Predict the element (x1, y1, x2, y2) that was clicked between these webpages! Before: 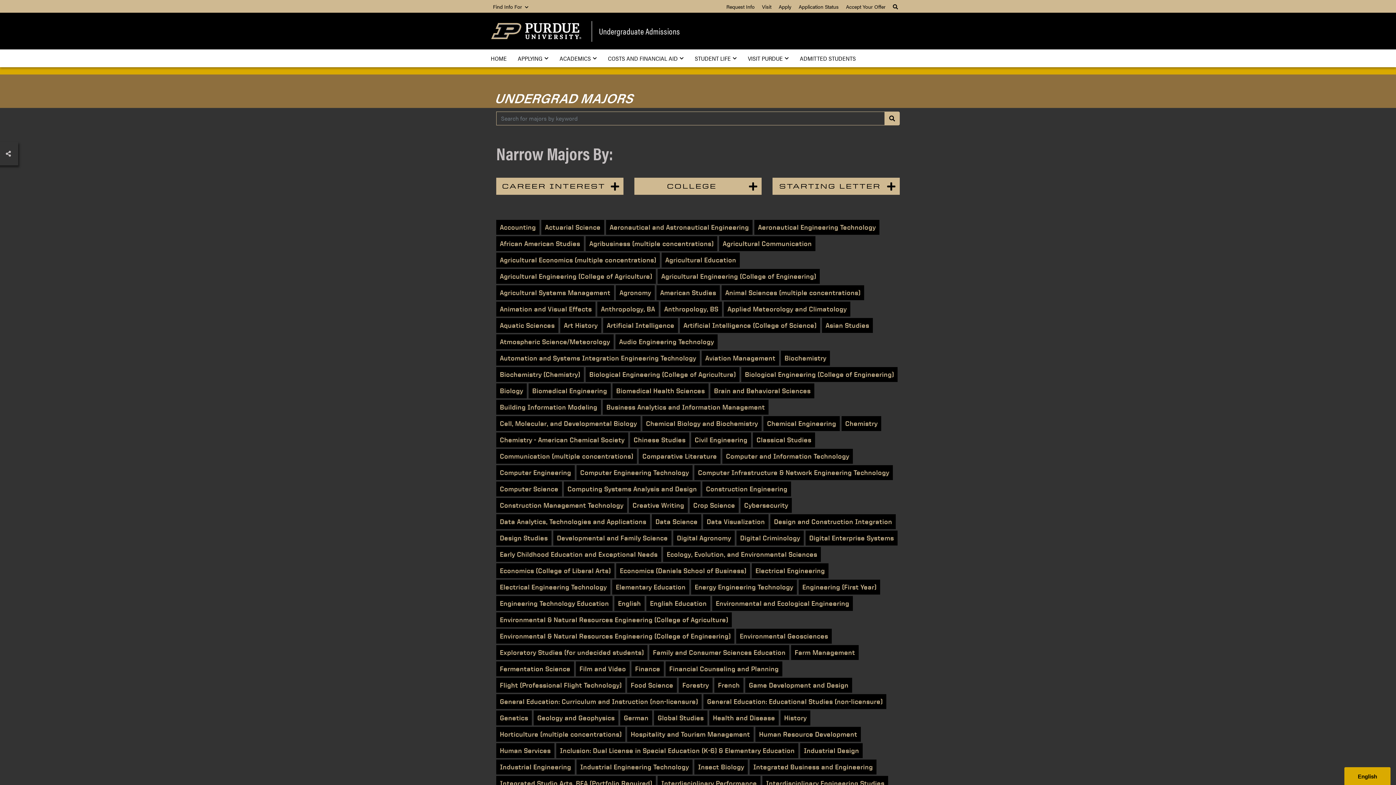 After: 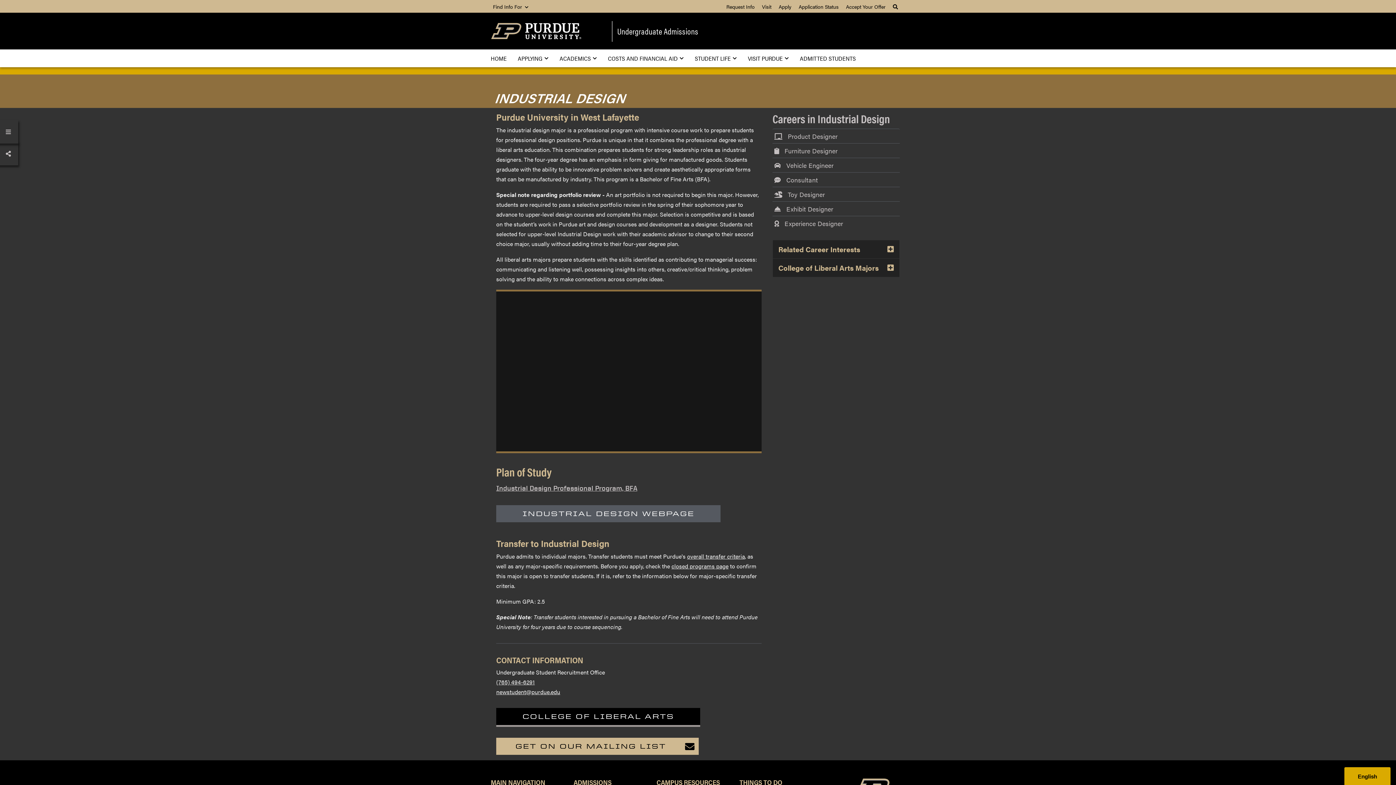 Action: bbox: (800, 743, 862, 758) label: Industrial Design